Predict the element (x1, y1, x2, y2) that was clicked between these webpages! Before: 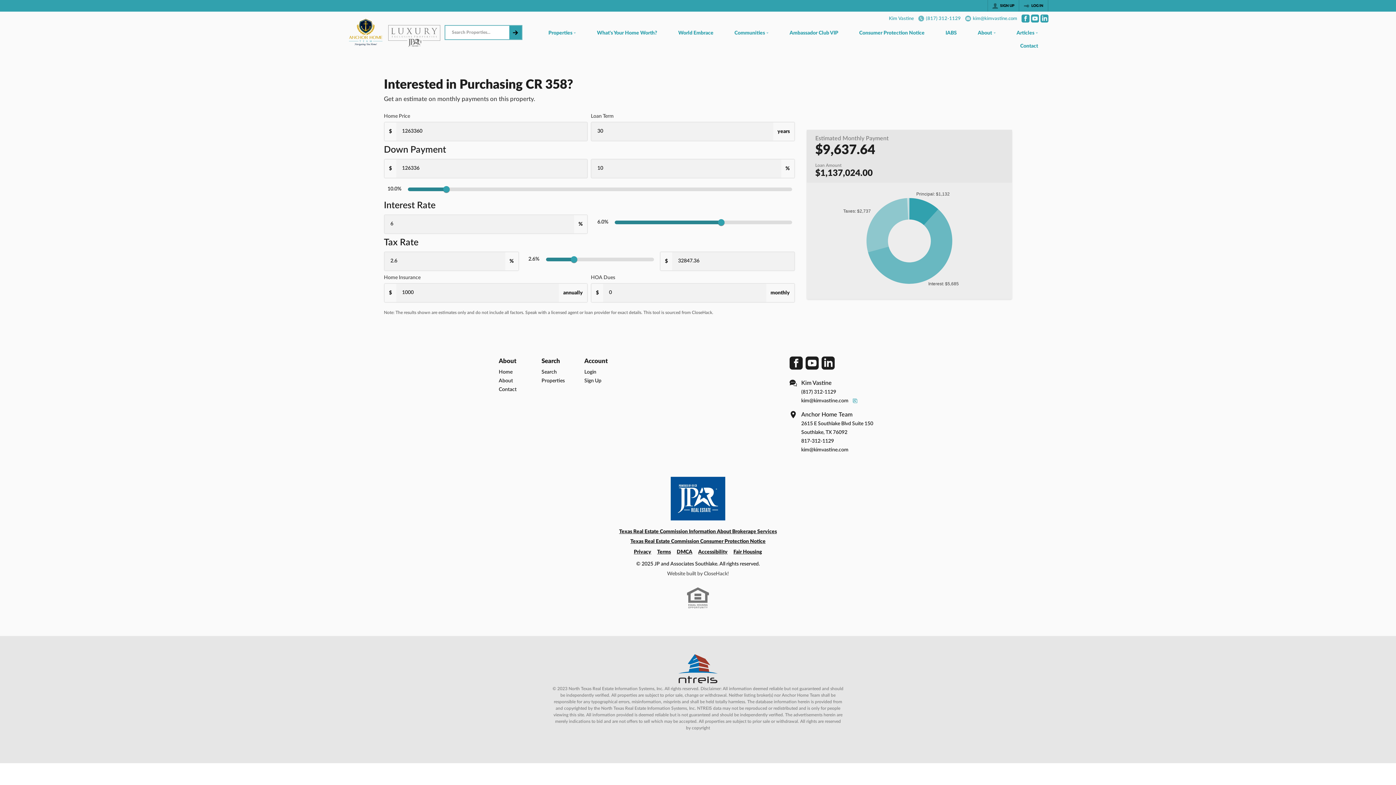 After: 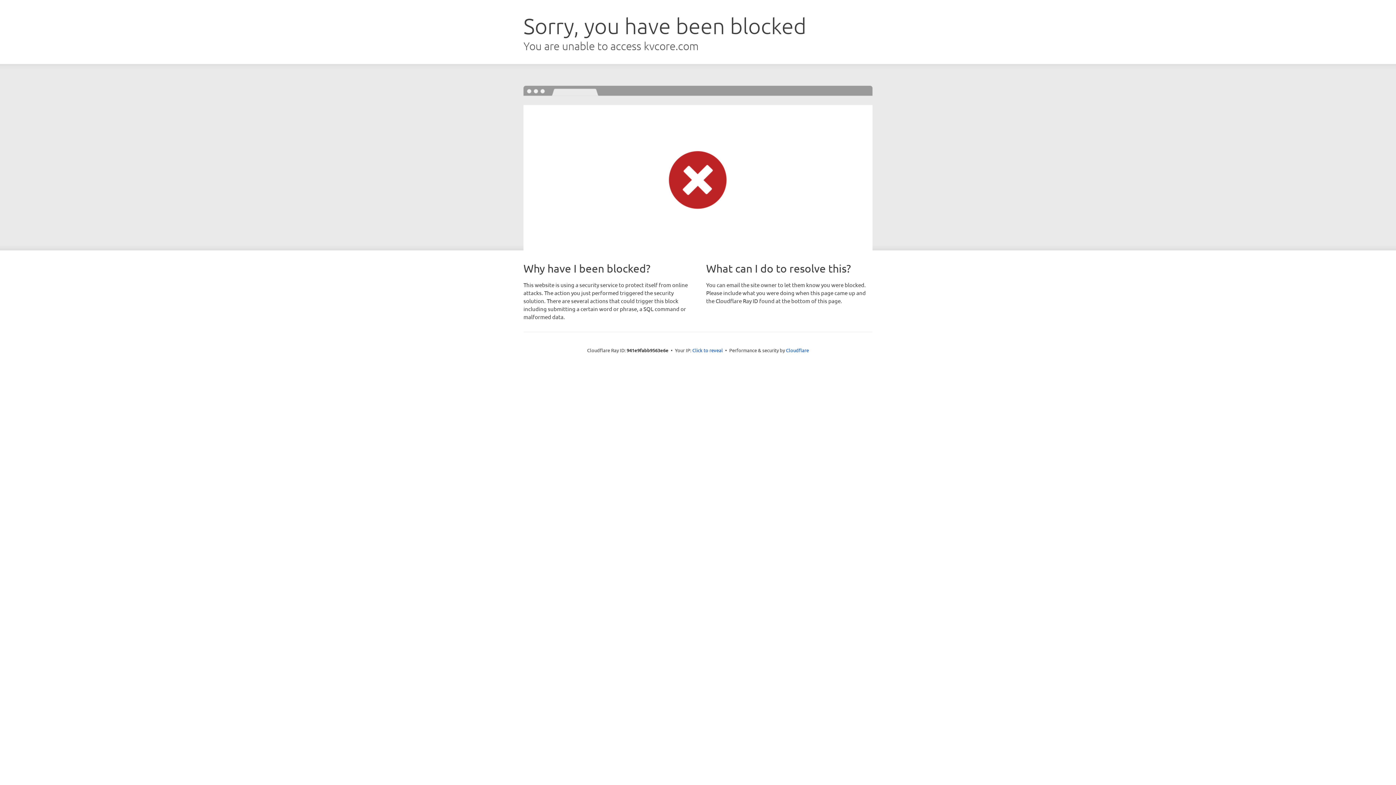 Action: label: What's Your Home Worth? bbox: (586, 27, 667, 40)